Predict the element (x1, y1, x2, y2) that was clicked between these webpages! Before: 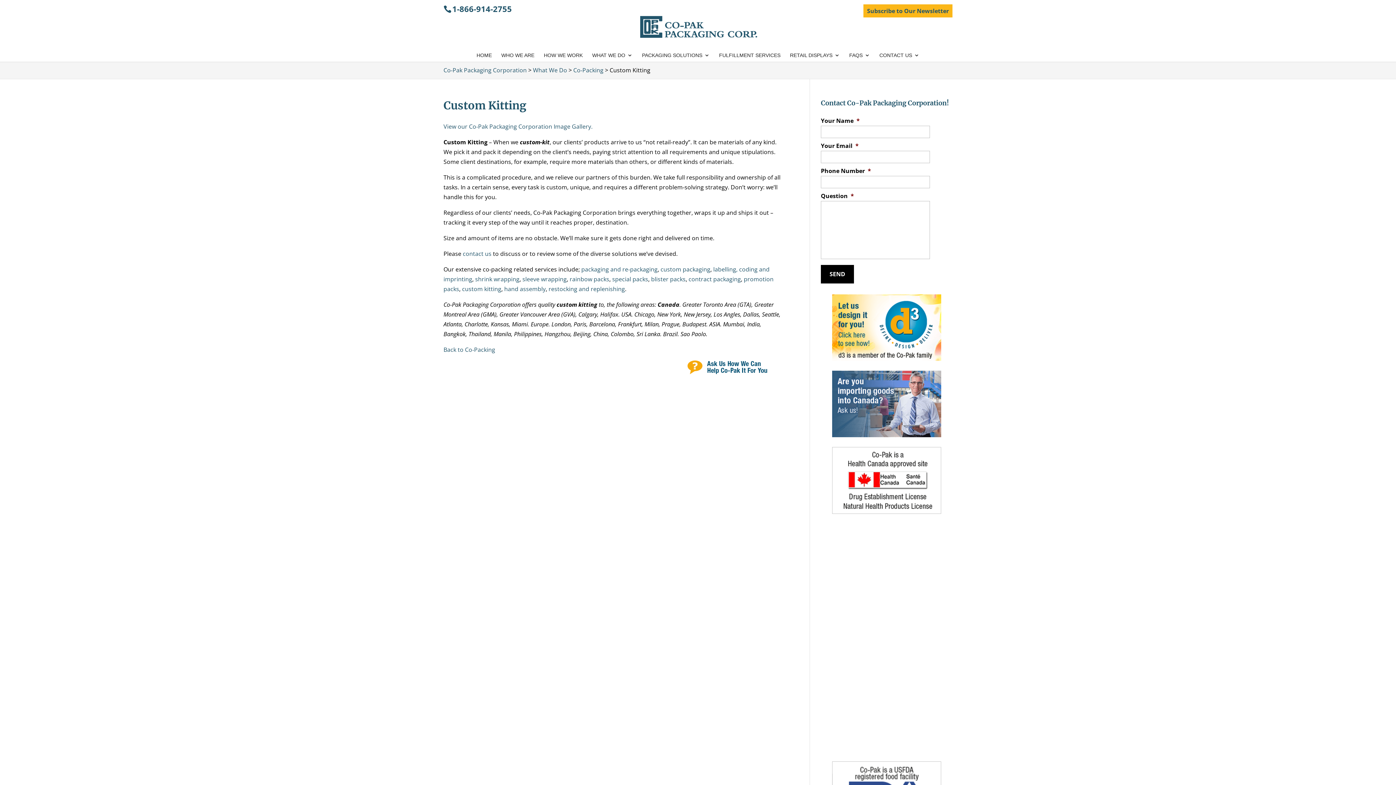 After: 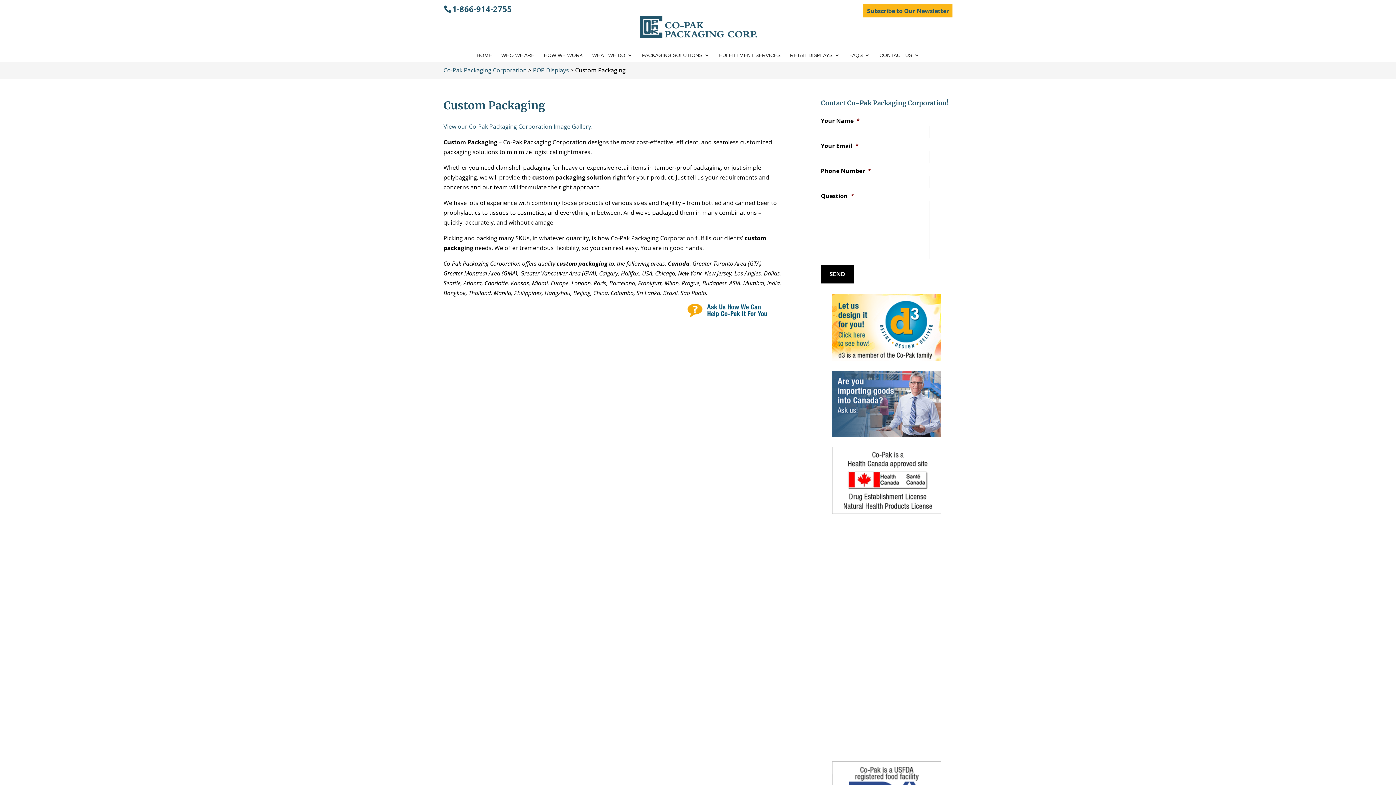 Action: label: custom packaging bbox: (660, 265, 710, 273)